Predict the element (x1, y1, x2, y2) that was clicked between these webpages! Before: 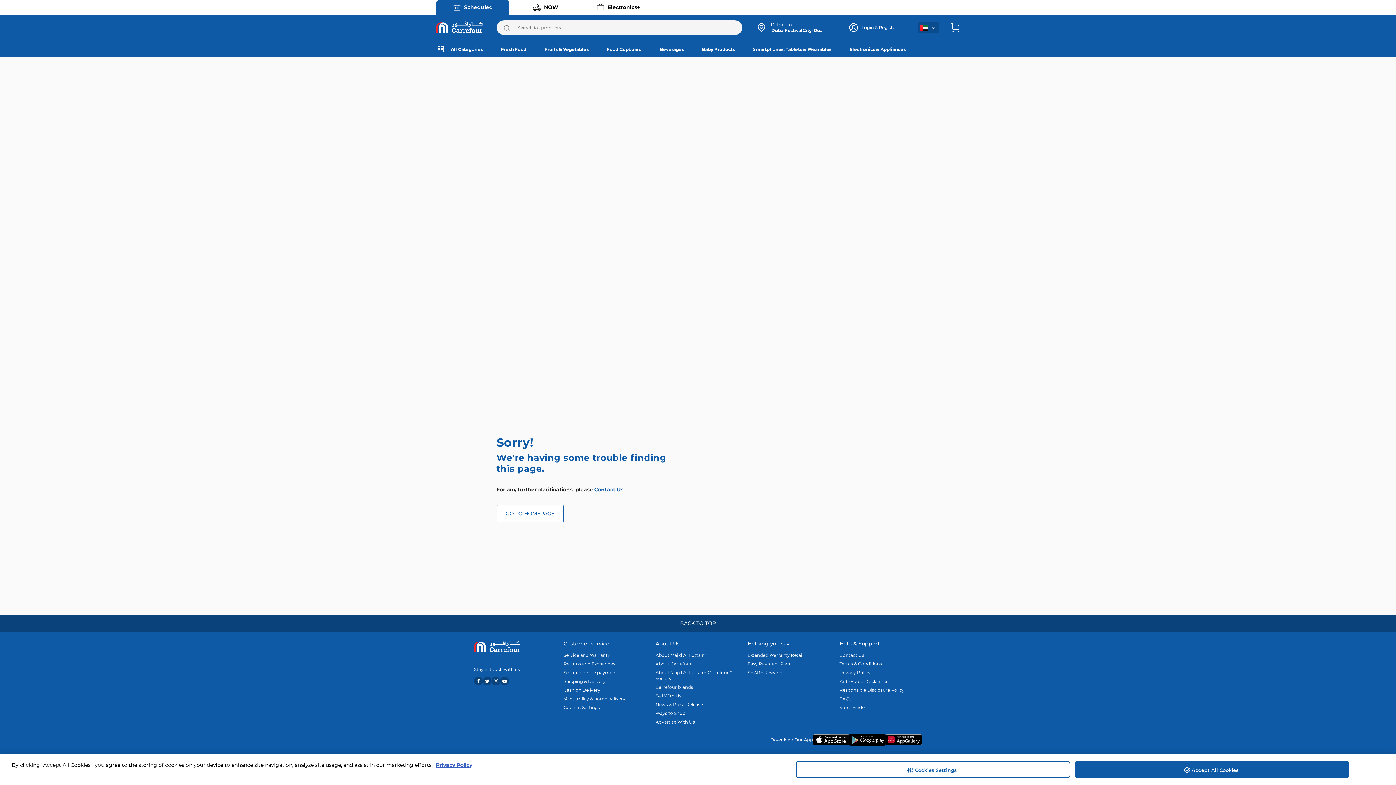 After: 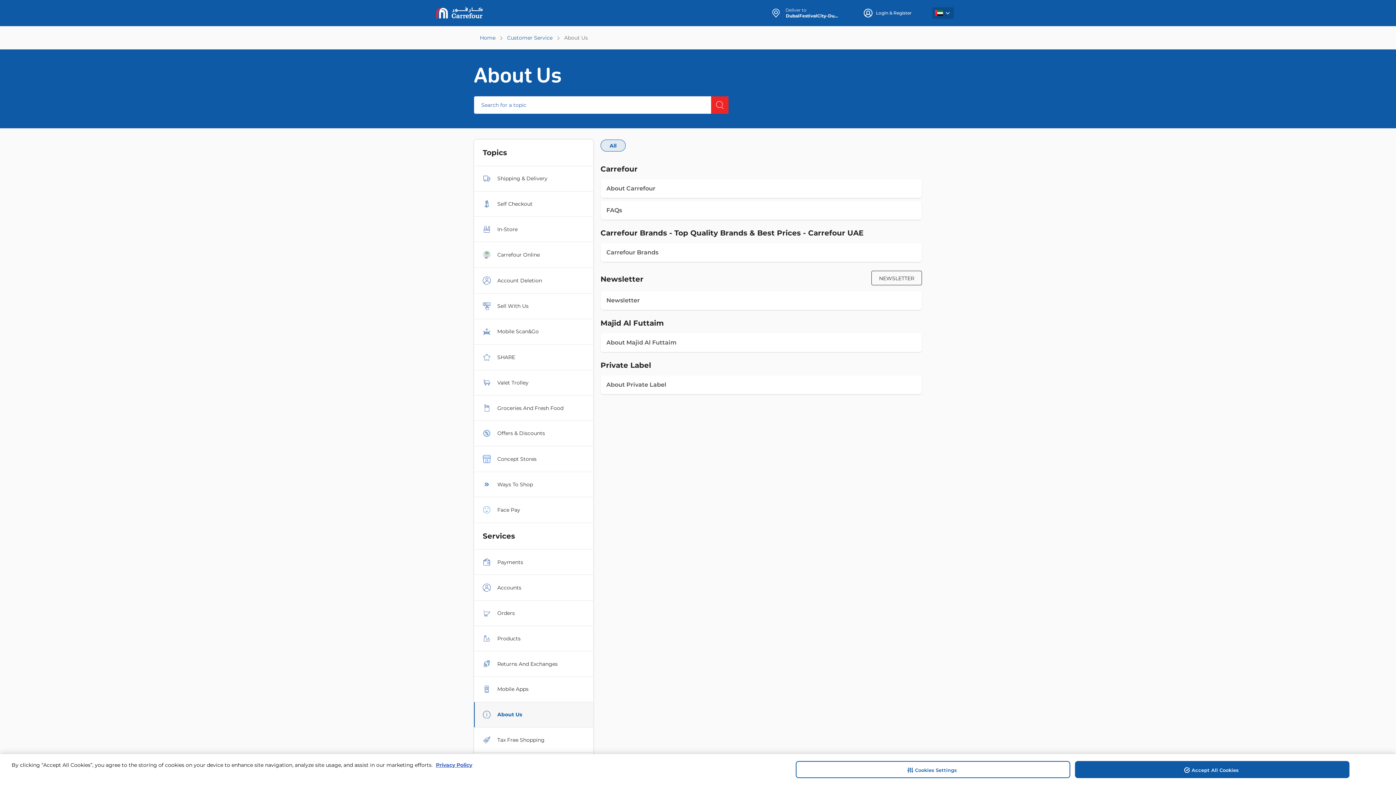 Action: bbox: (655, 670, 738, 681) label: About Majid Al Futtaim Carrefour & Society